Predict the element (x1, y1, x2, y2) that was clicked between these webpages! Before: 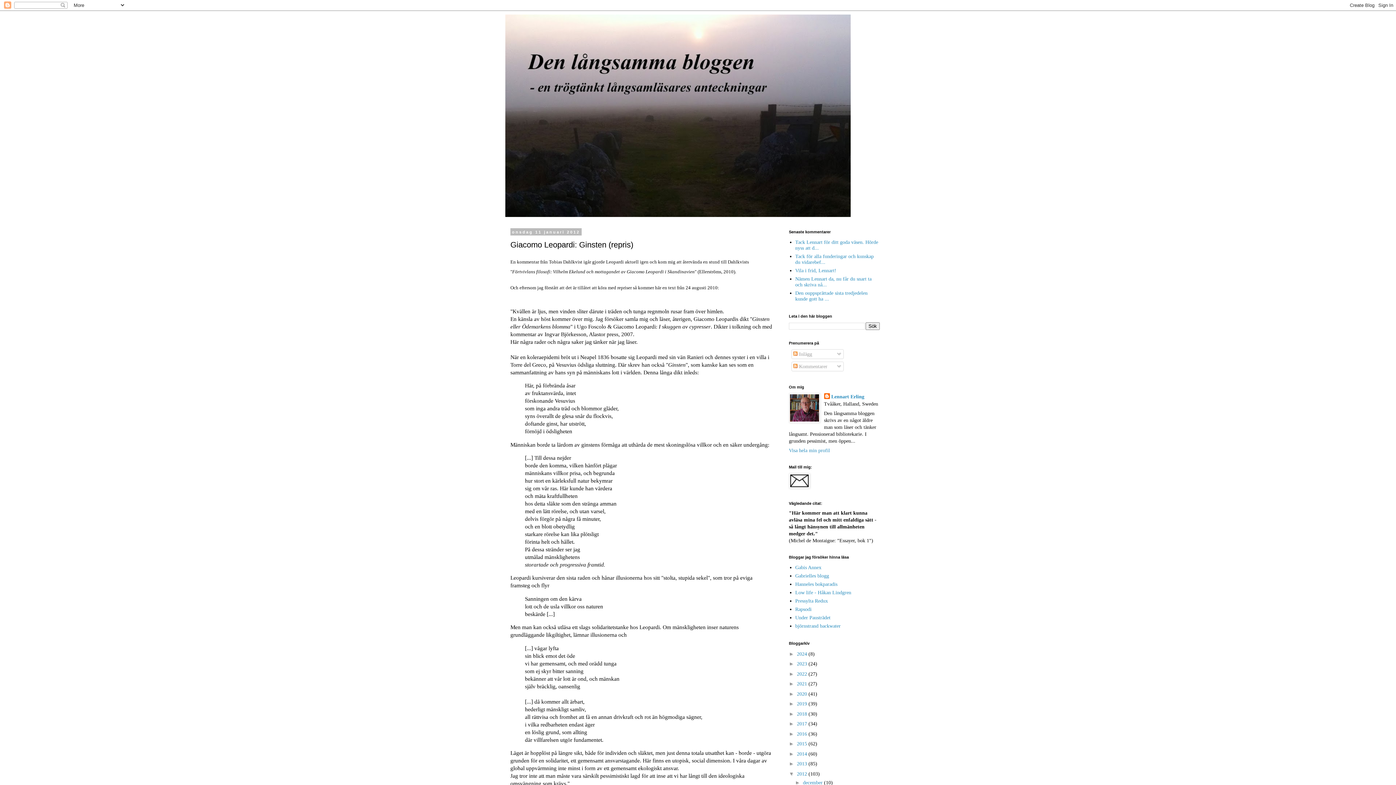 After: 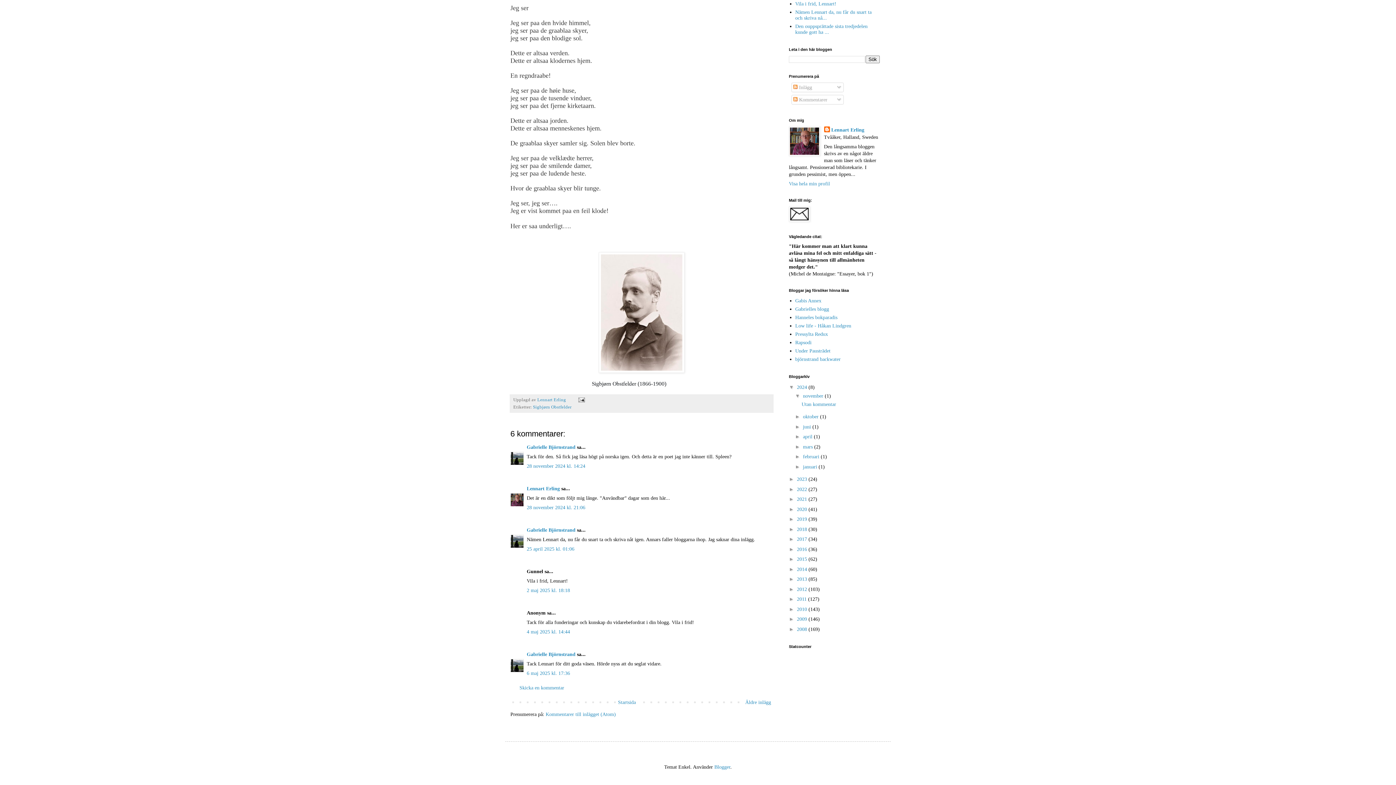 Action: bbox: (795, 267, 836, 273) label: Vila i frid, Lennart!